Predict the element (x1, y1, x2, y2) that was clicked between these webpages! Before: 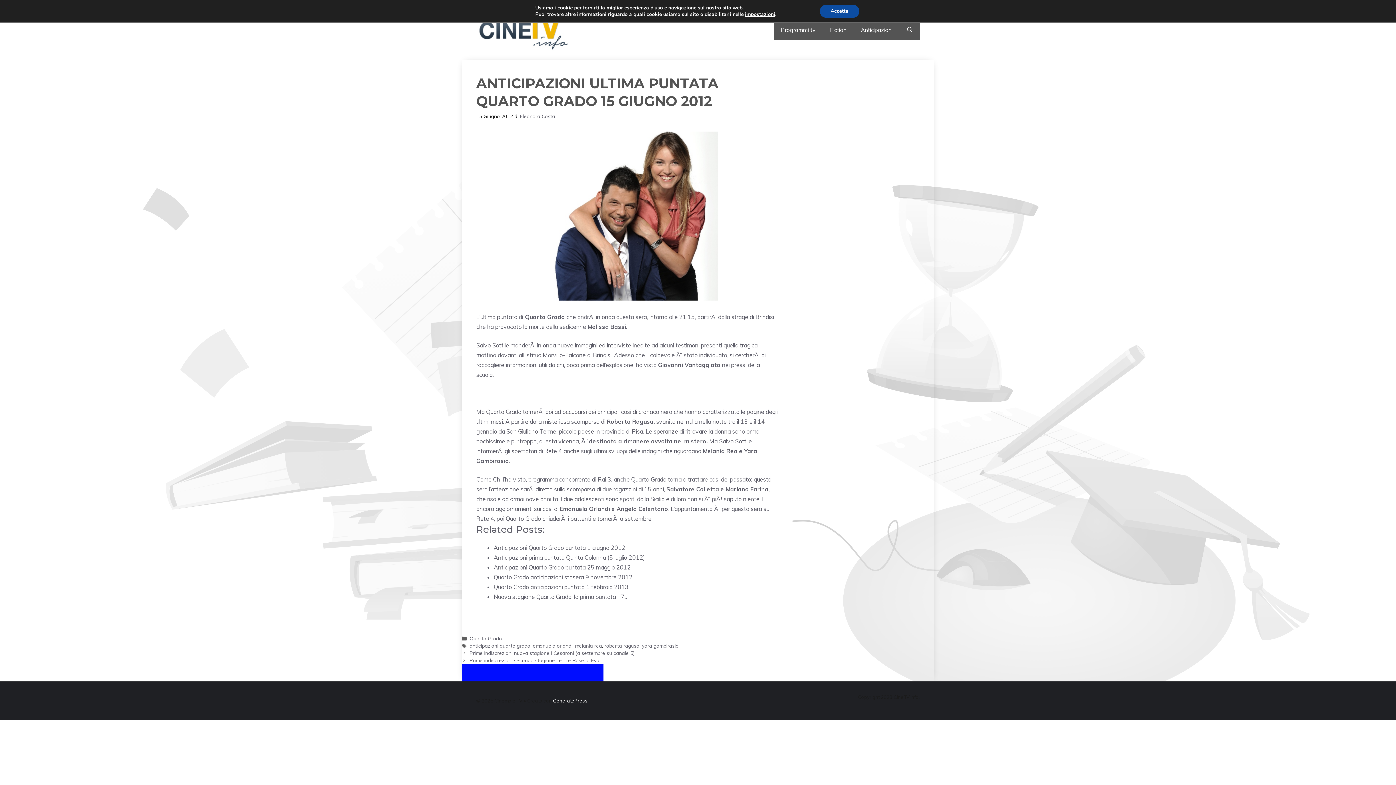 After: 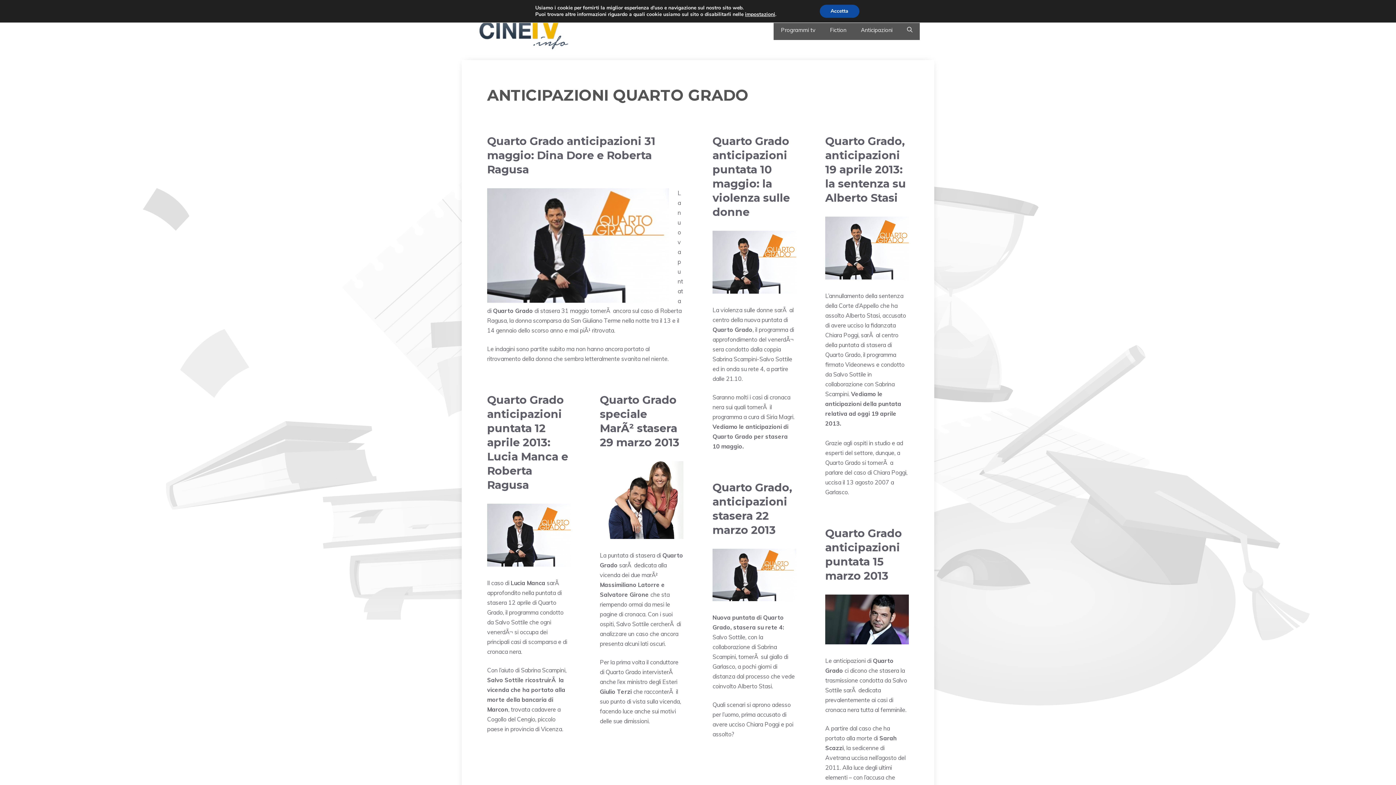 Action: label: anticipazioni quarto grado bbox: (469, 642, 530, 649)